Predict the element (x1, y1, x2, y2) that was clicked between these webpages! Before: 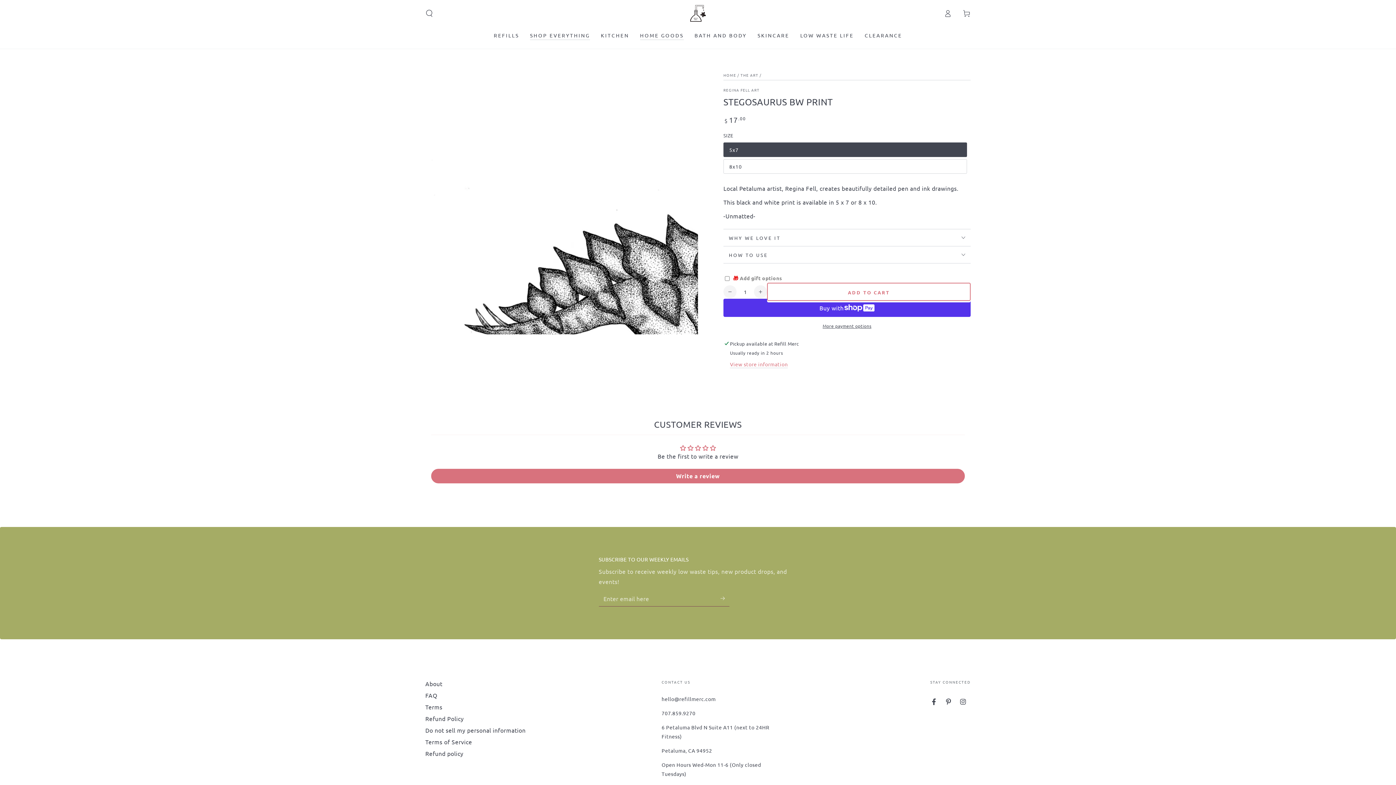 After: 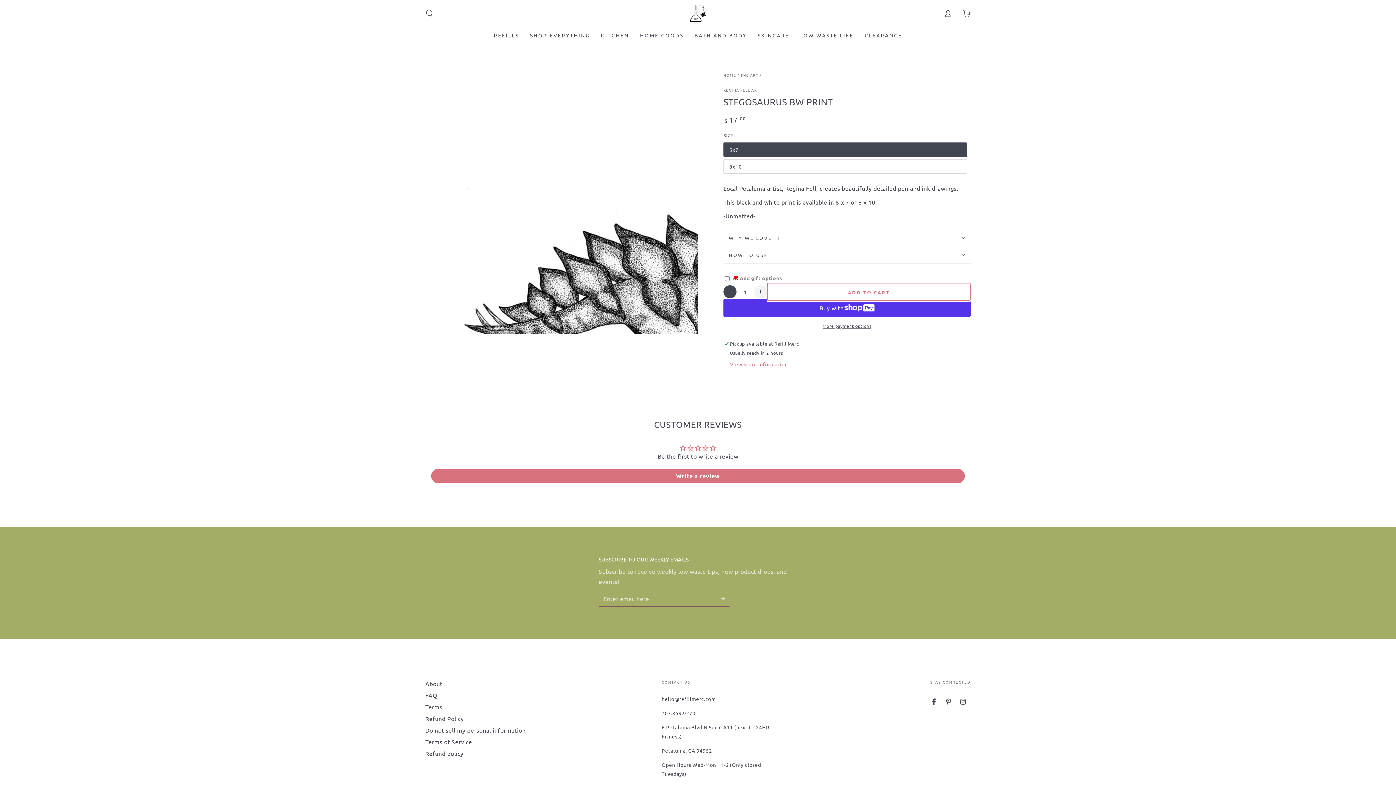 Action: bbox: (723, 275, 736, 288) label: Decrease quantity for Stegosaurus BW Print